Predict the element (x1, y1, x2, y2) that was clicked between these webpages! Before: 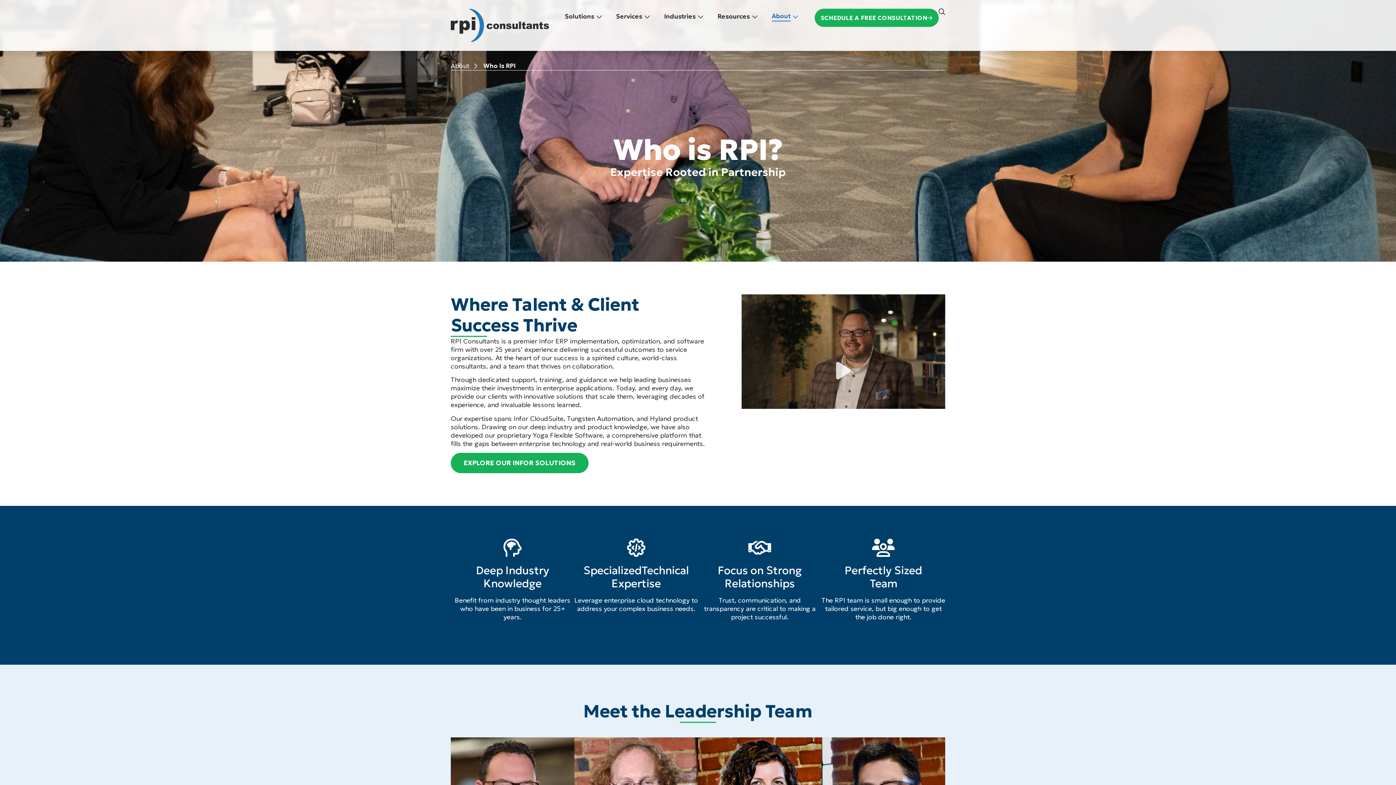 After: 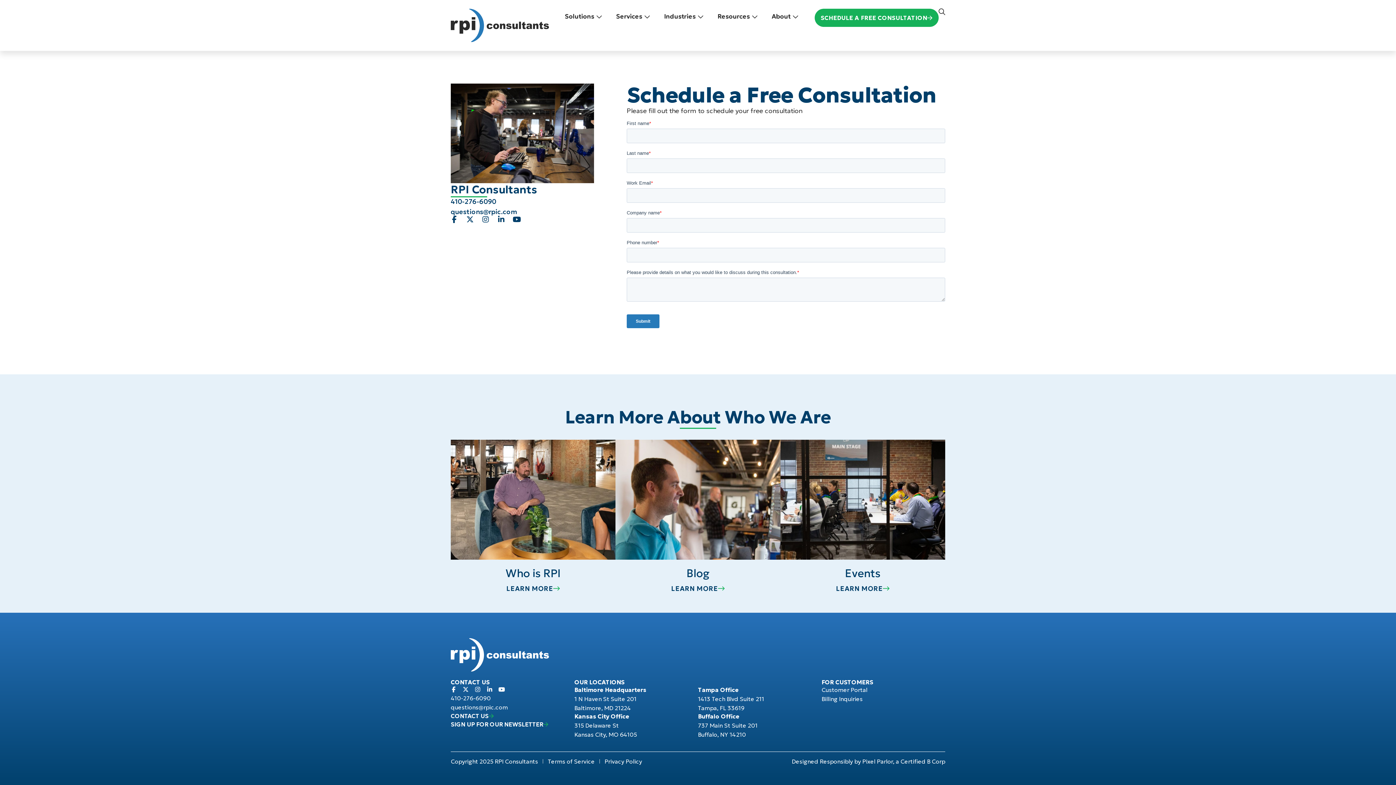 Action: bbox: (814, 8, 938, 27) label: SCHEDULE A FREE CONSULTATION